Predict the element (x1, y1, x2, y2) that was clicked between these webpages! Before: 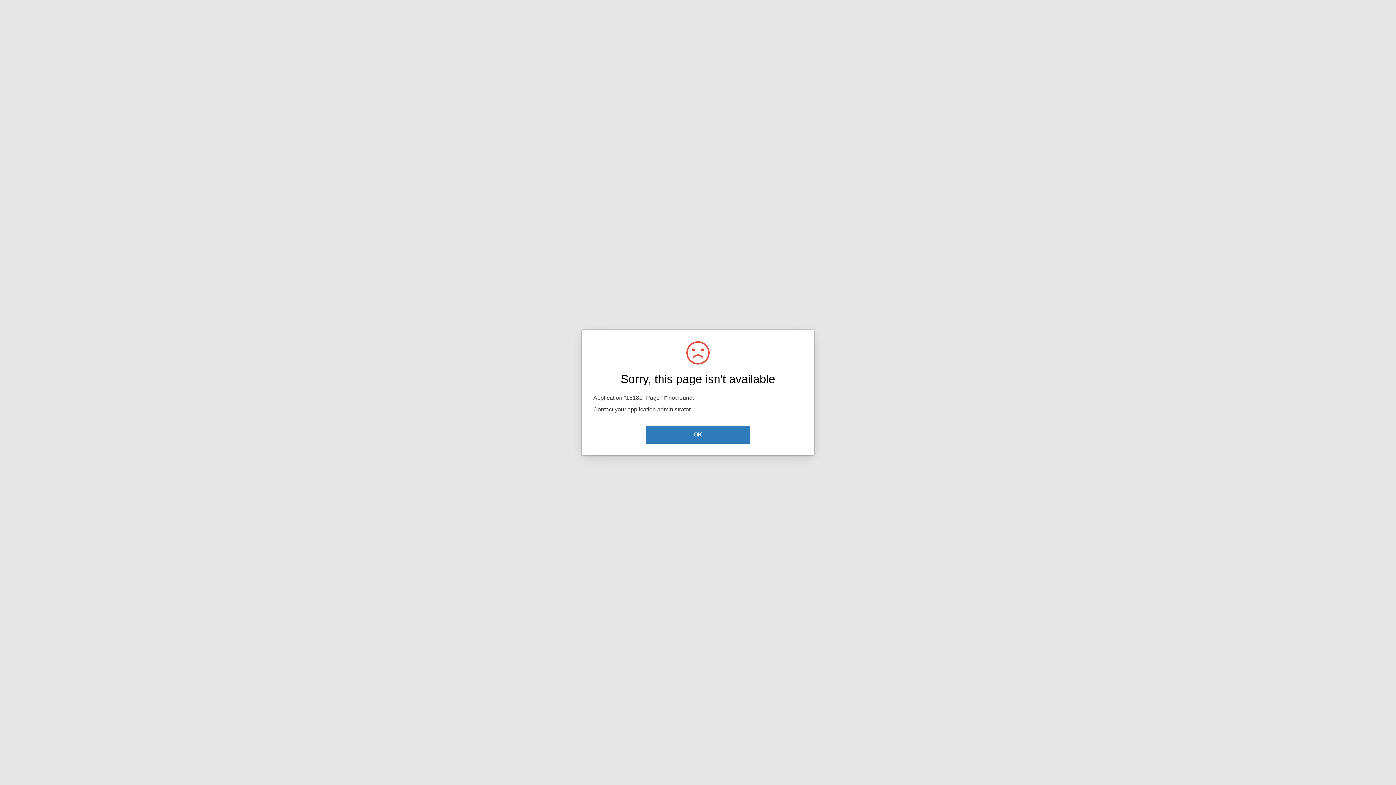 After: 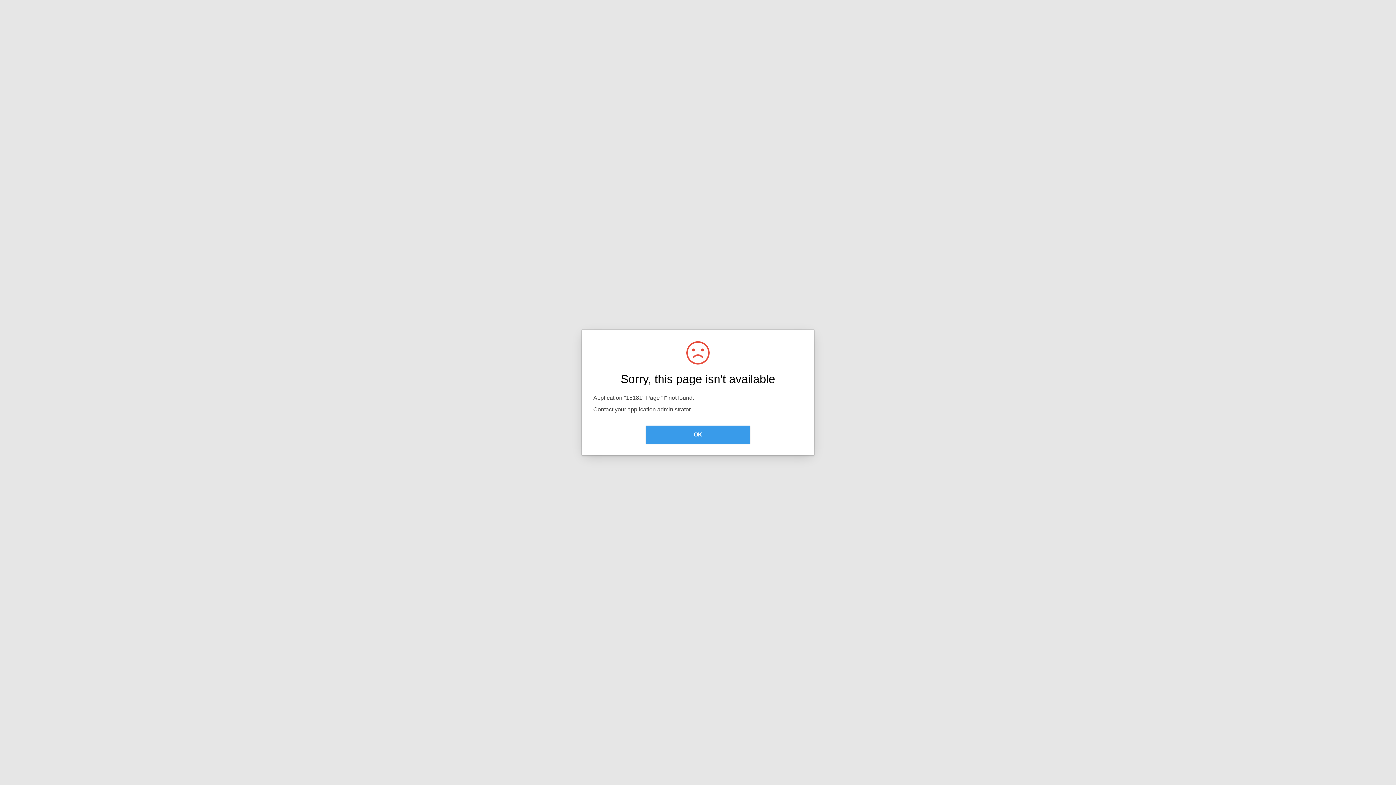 Action: label: OK bbox: (645, 425, 750, 444)